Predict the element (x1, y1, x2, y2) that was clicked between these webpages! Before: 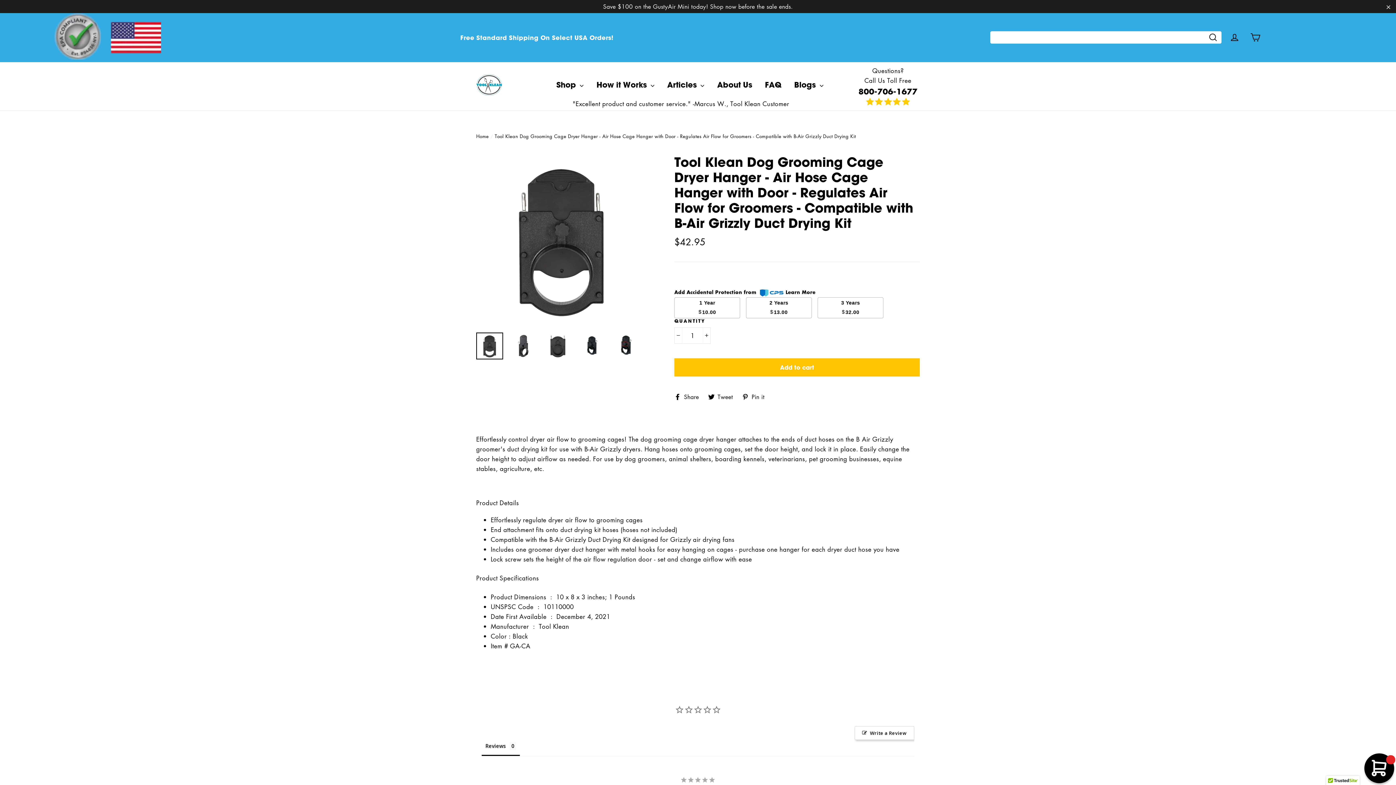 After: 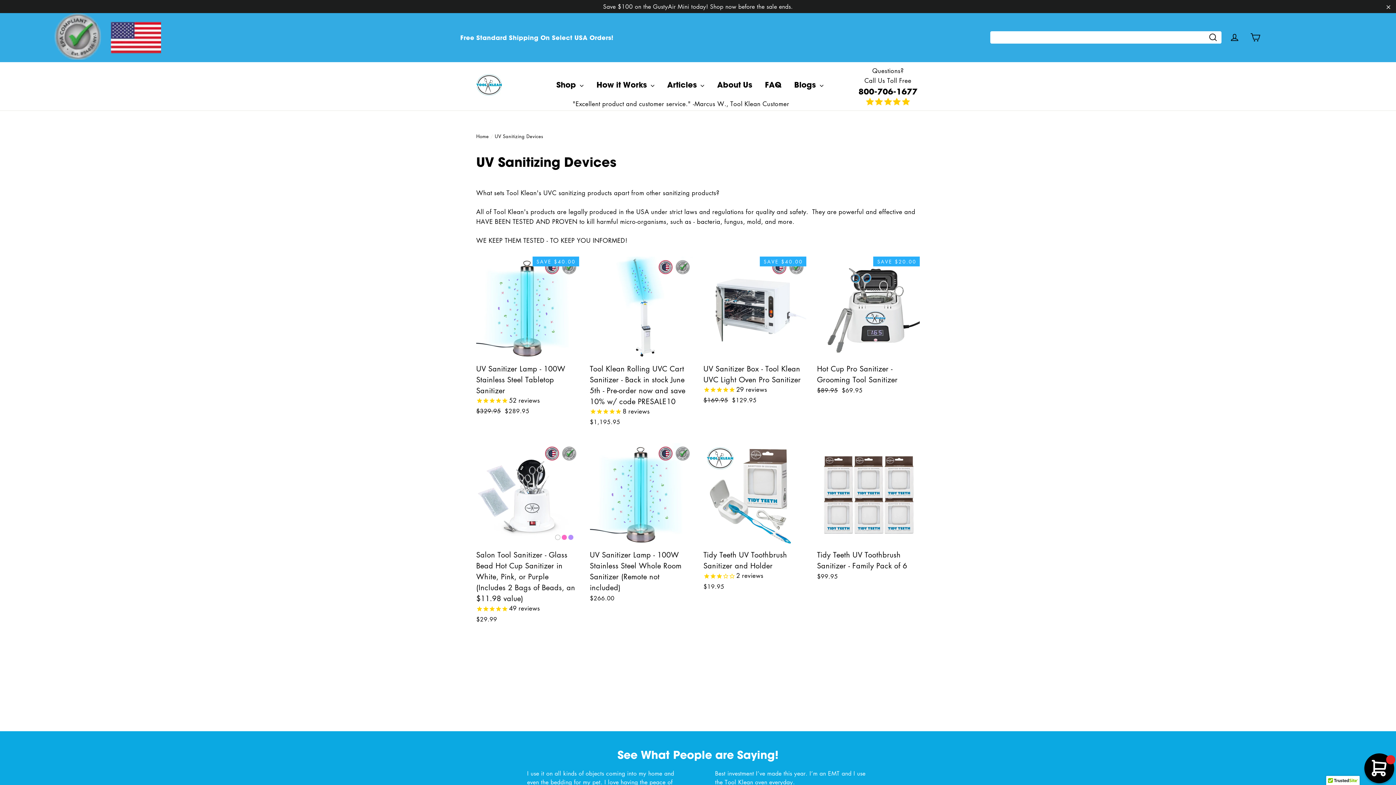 Action: label: Save $100 on the GustyAir Mini today! Shop now before the sale ends. bbox: (0, 0, 1396, 13)